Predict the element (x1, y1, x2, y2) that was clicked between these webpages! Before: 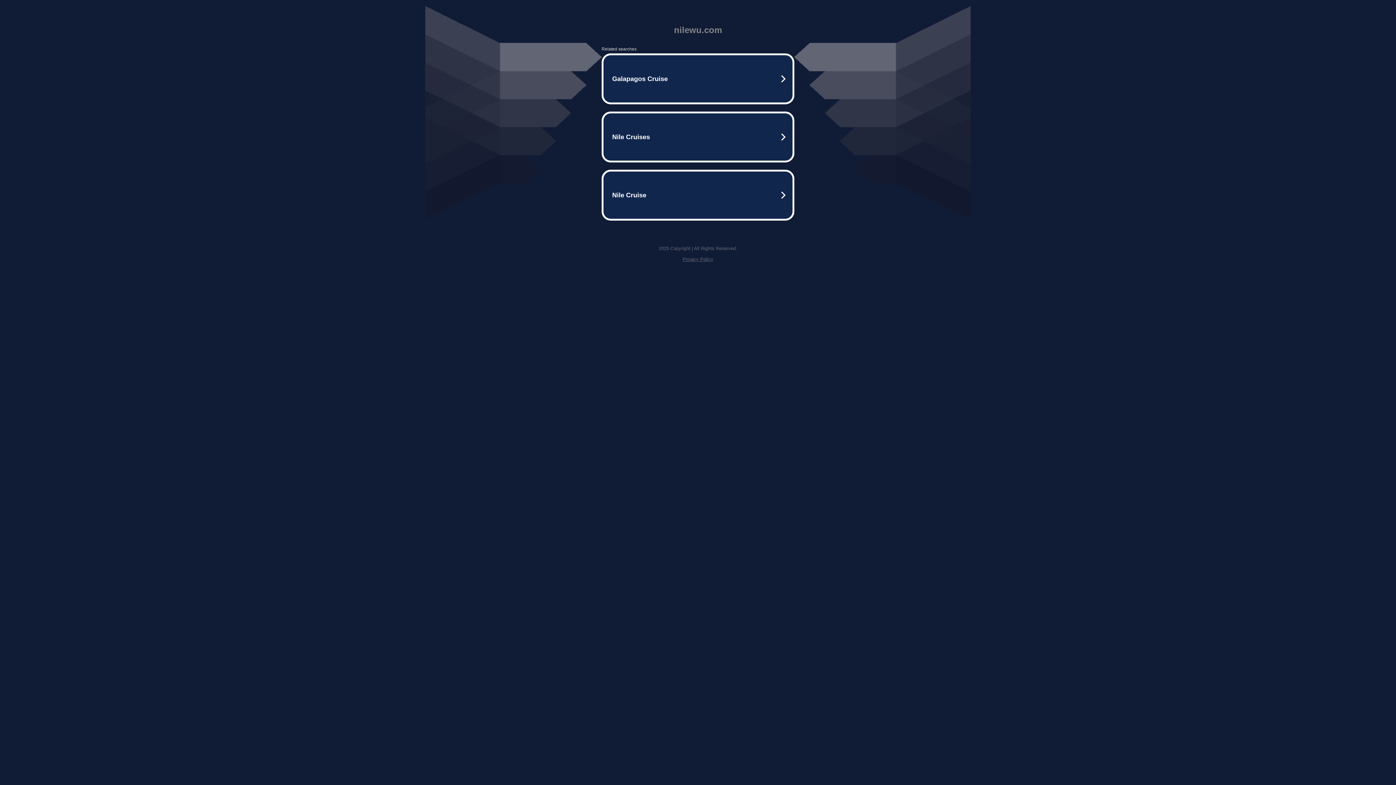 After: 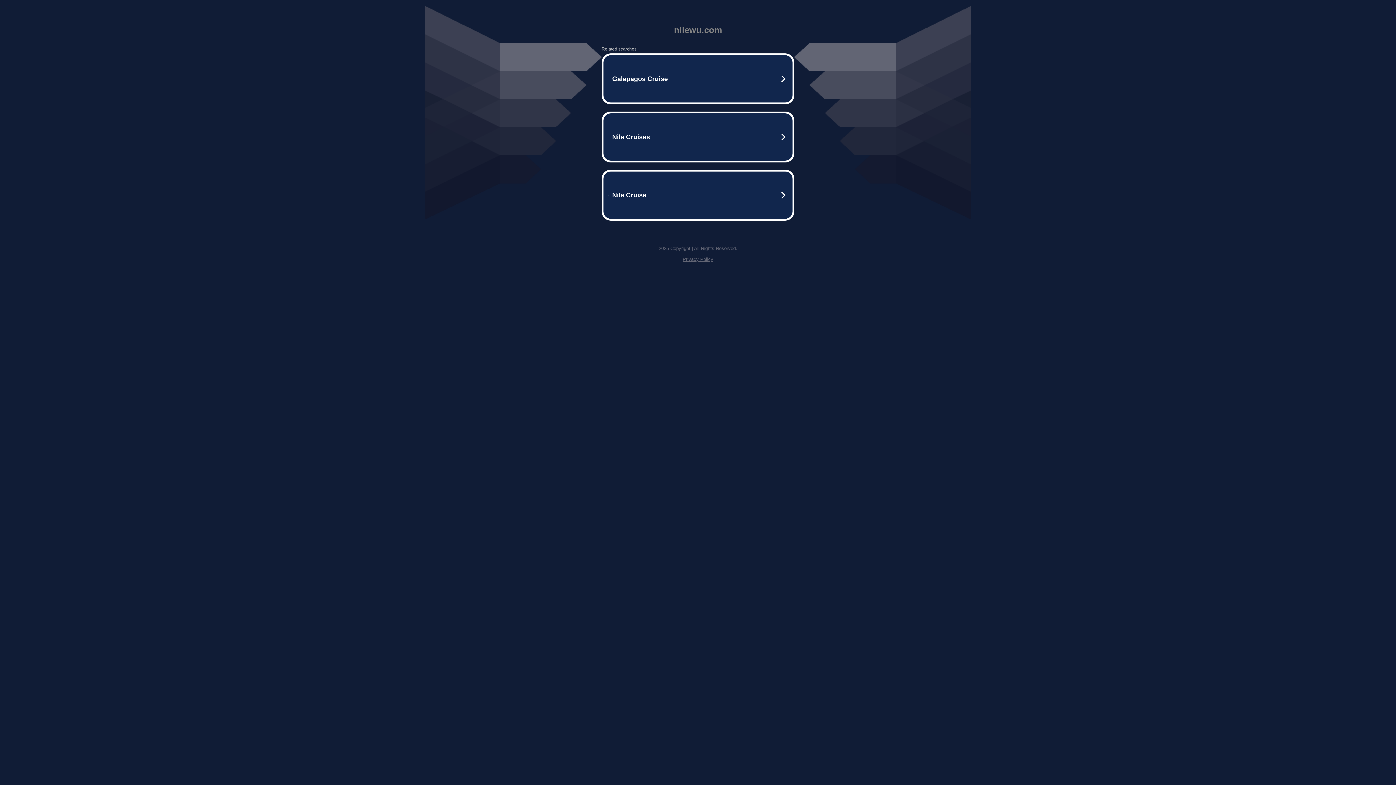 Action: bbox: (682, 256, 713, 262) label: Privacy Policy